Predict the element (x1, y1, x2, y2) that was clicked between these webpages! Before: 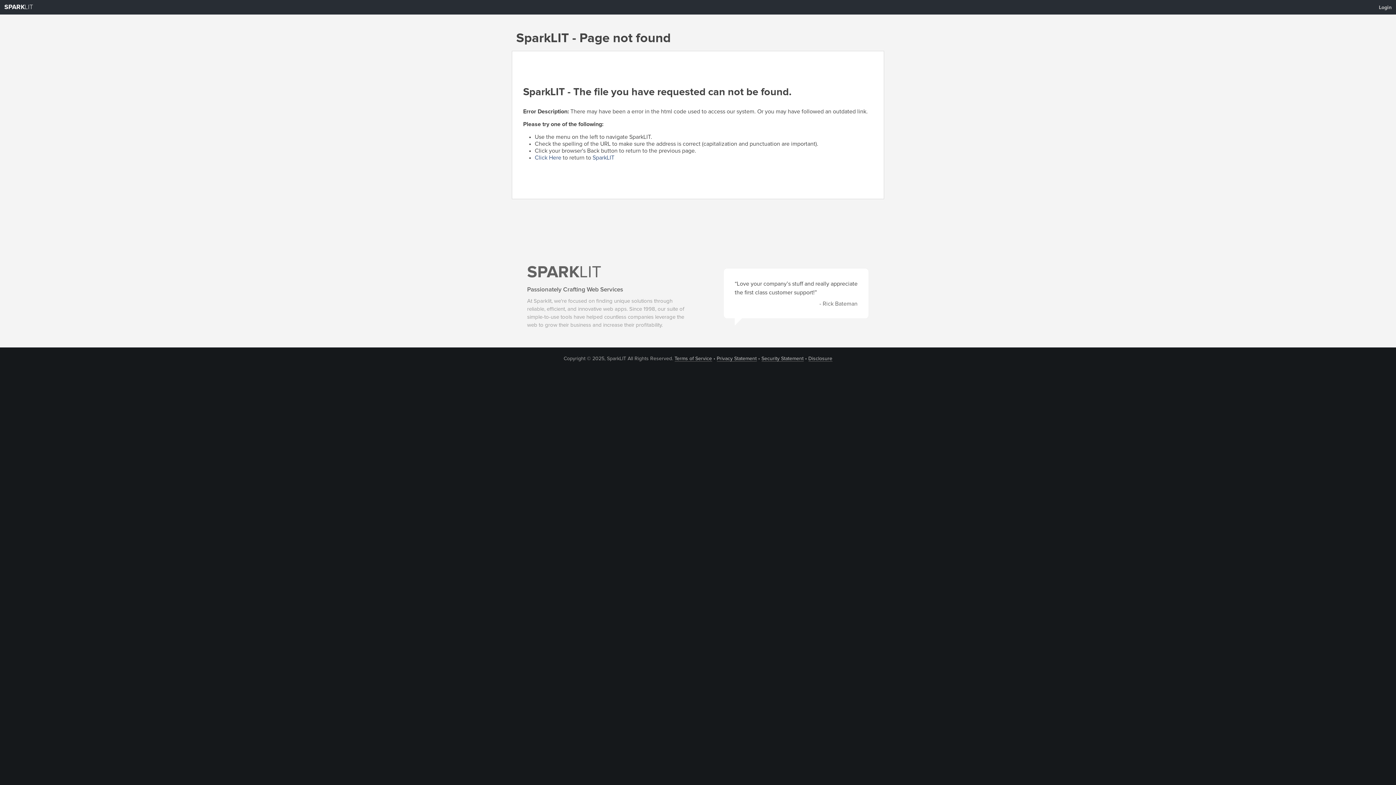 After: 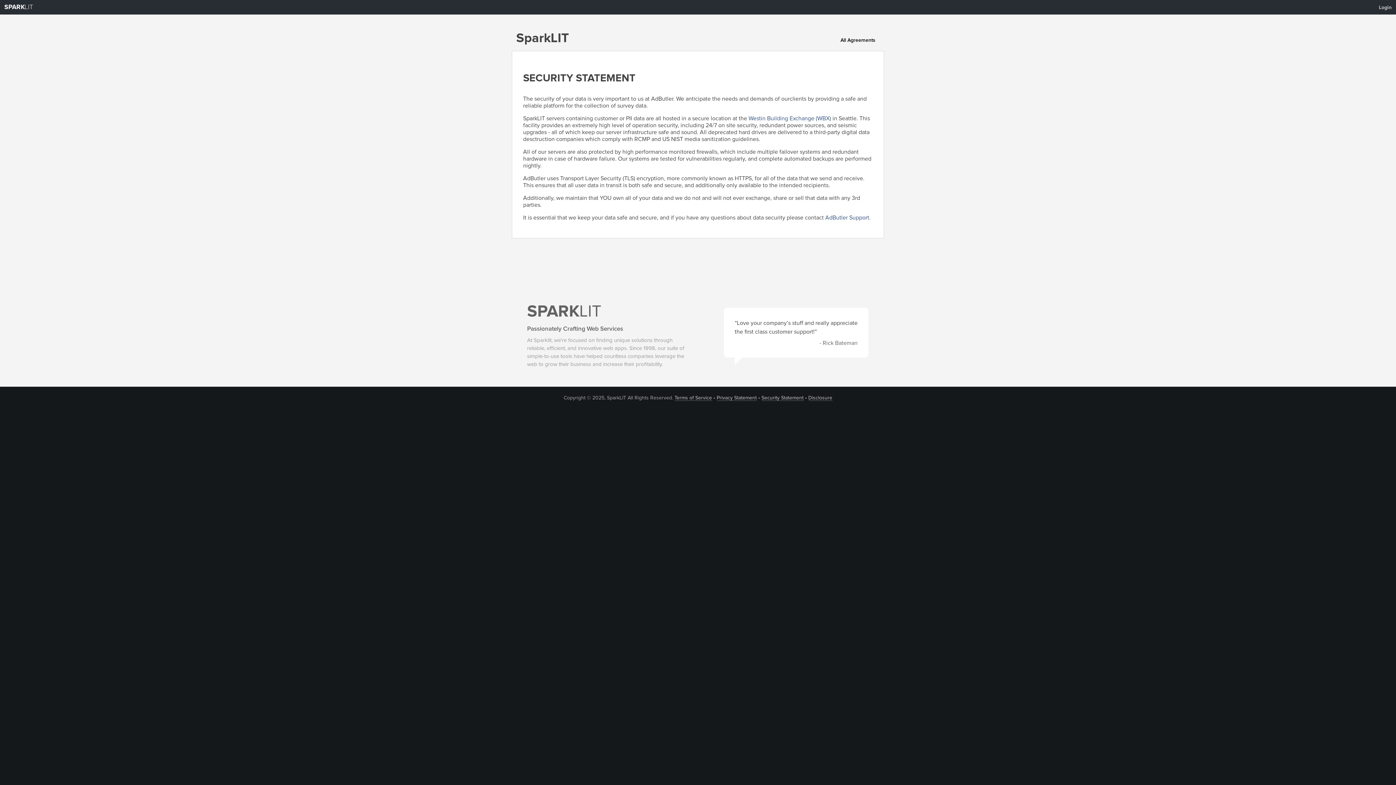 Action: bbox: (761, 356, 803, 361) label: Security Statement